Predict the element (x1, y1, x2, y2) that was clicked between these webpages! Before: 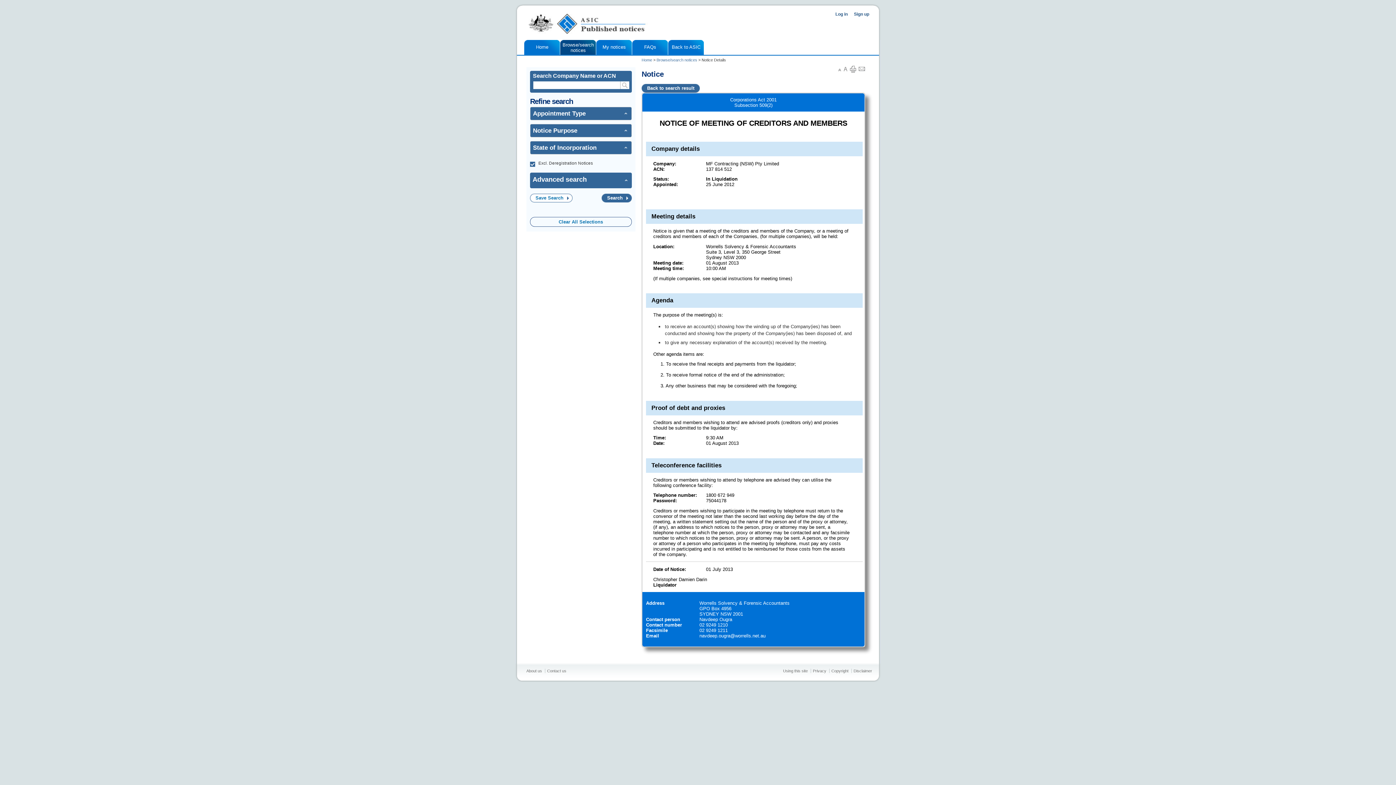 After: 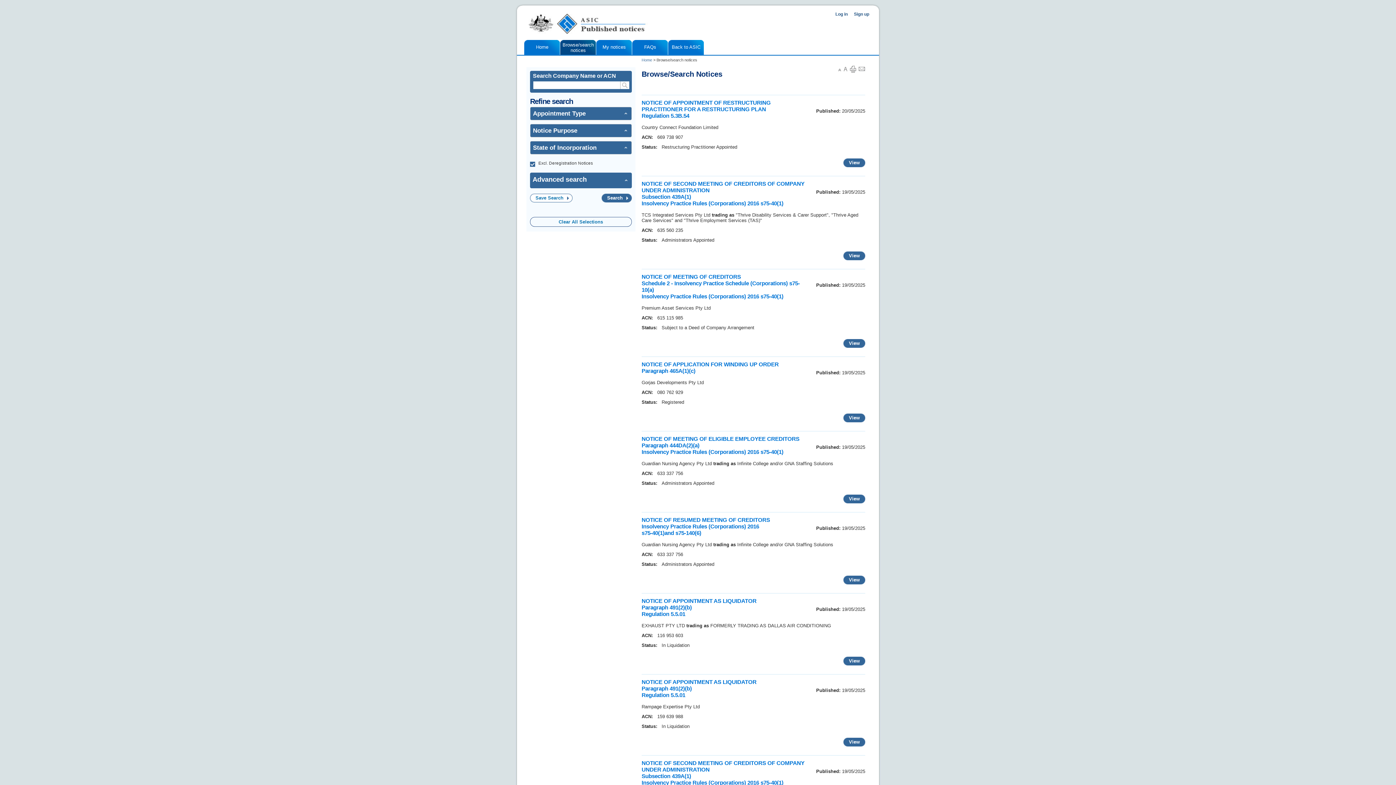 Action: bbox: (560, 40, 596, 54) label: Browse/search notices